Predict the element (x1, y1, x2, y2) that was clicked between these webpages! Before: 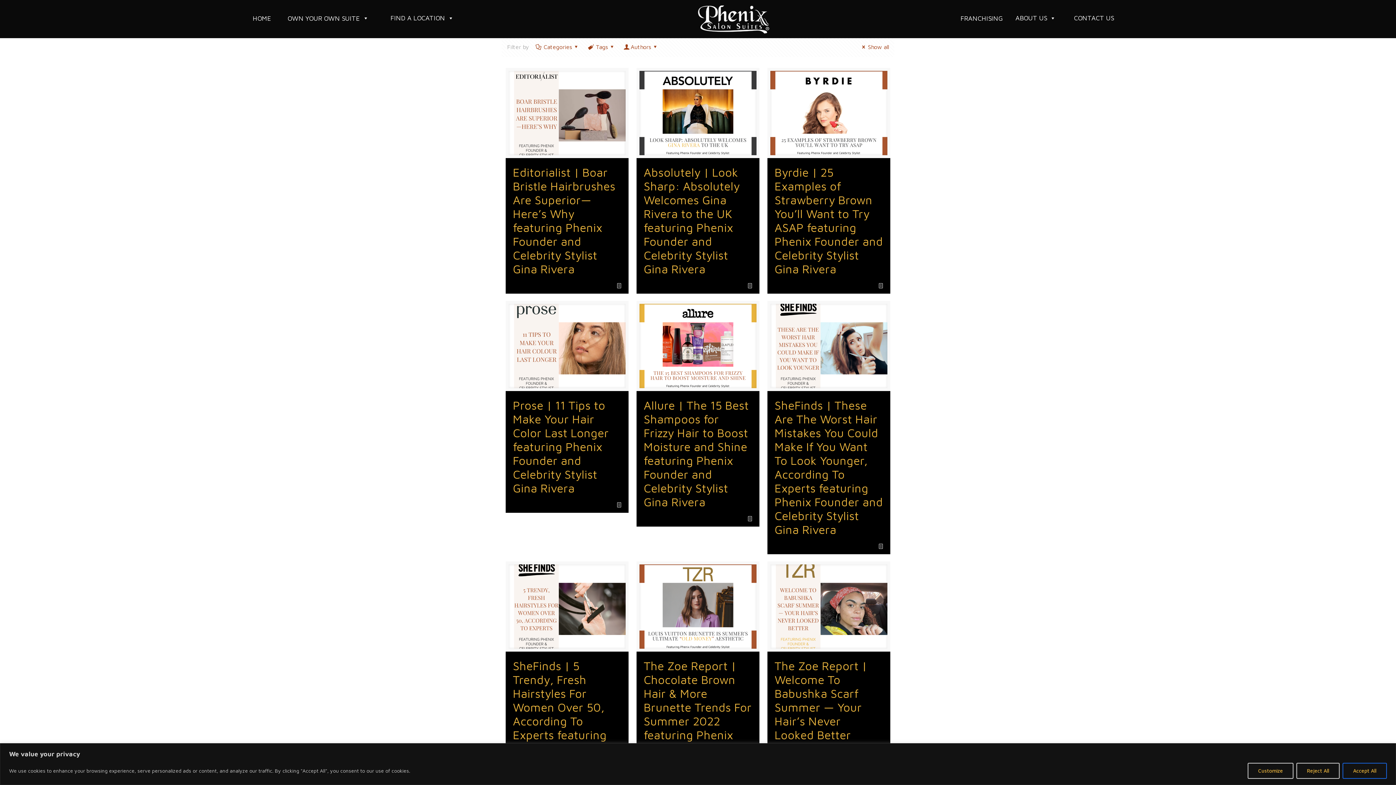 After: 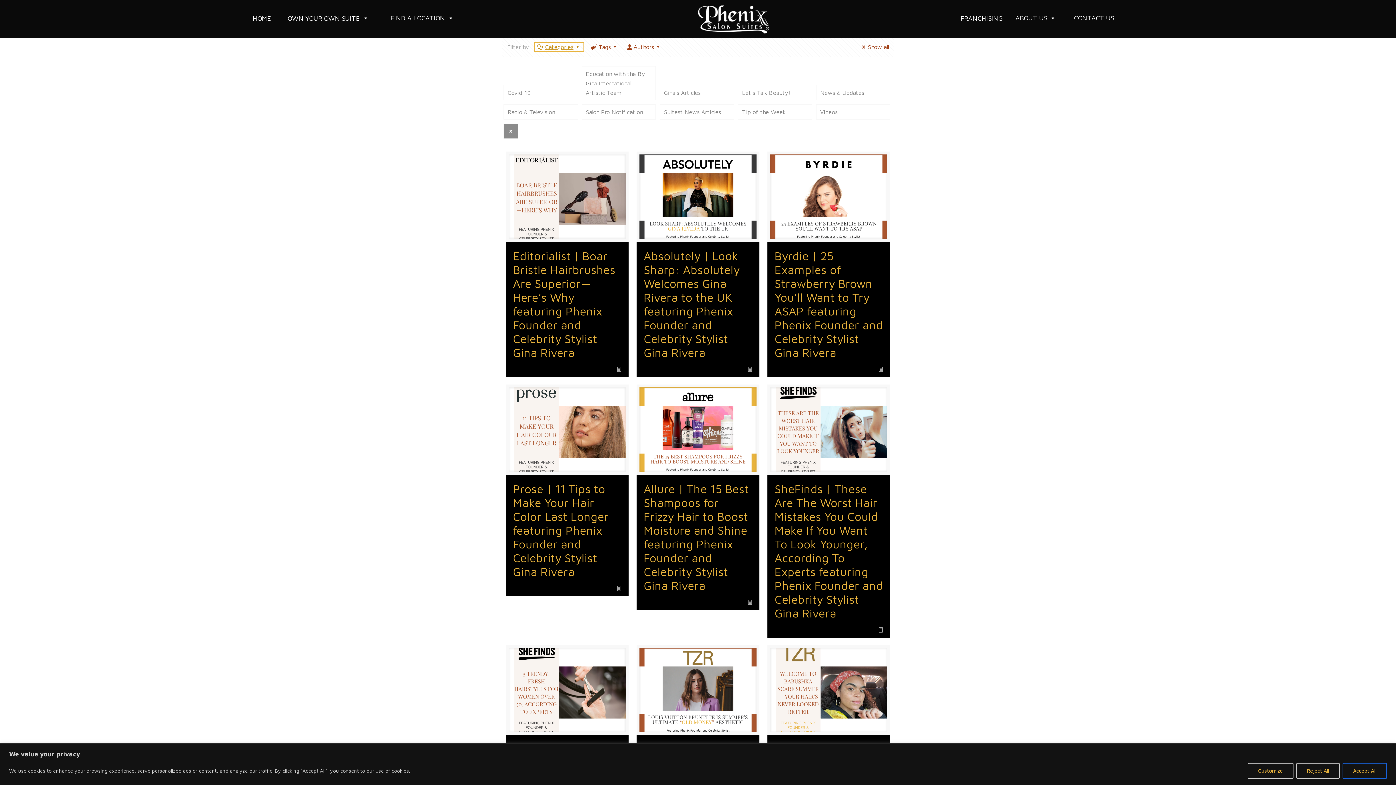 Action: label: Categories bbox: (534, 43, 581, 50)